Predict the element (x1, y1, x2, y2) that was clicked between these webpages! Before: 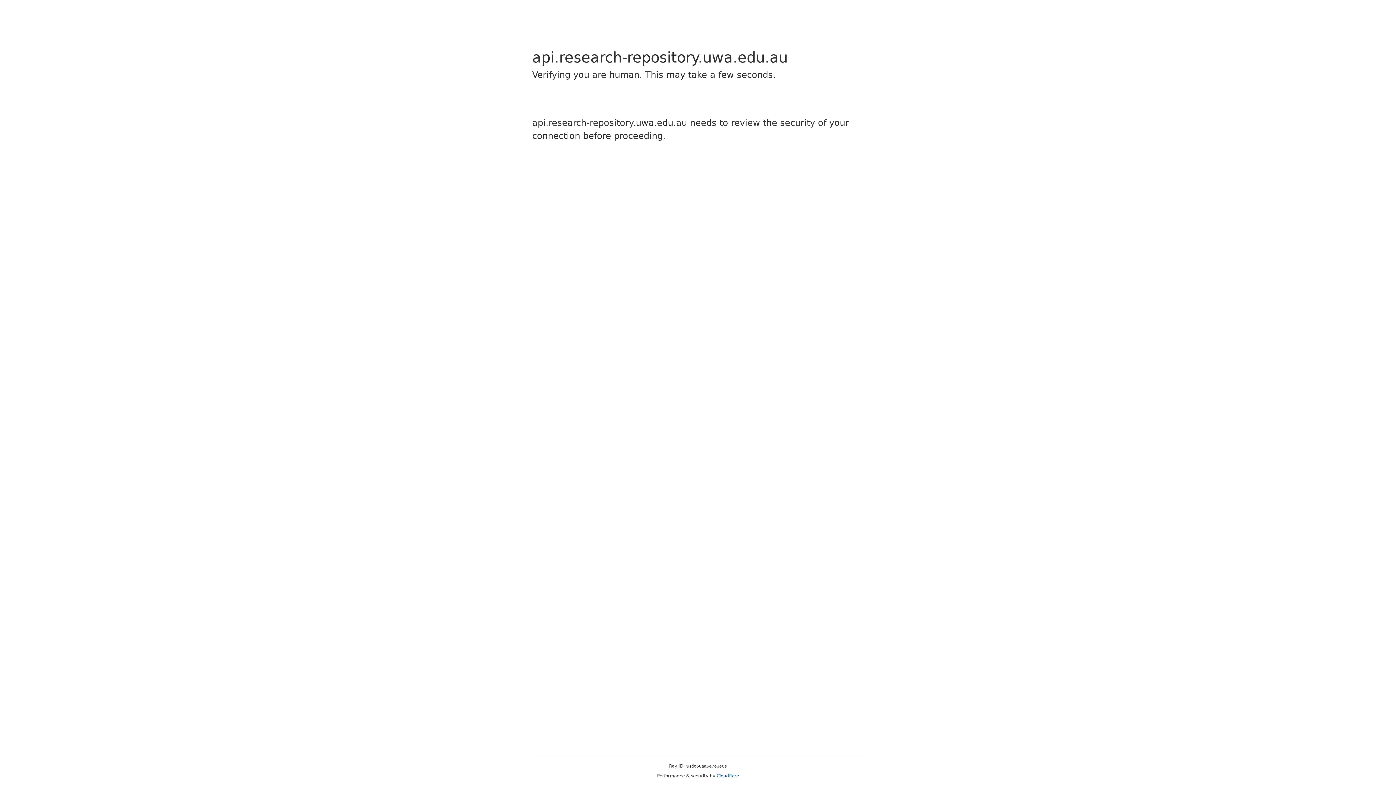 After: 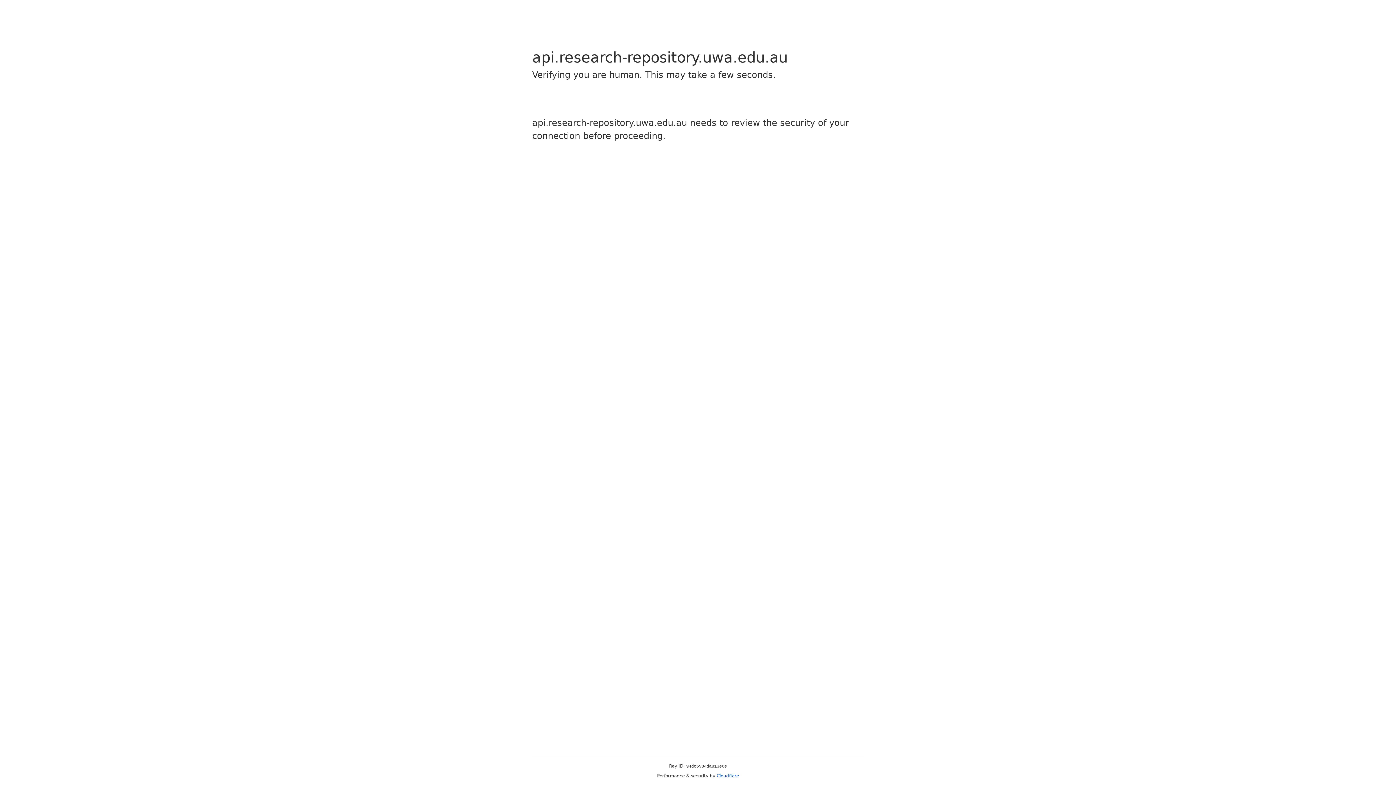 Action: bbox: (716, 773, 739, 778) label: Cloudflare